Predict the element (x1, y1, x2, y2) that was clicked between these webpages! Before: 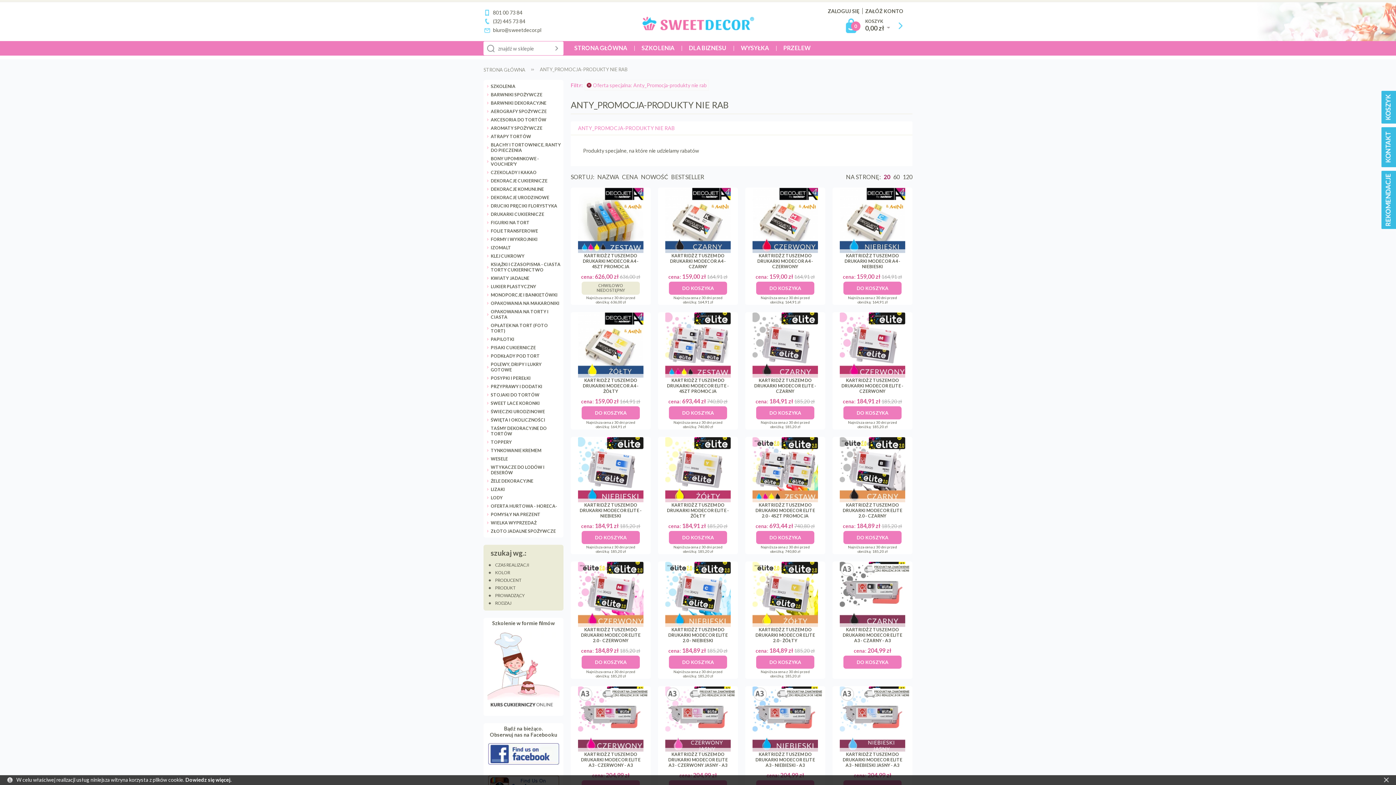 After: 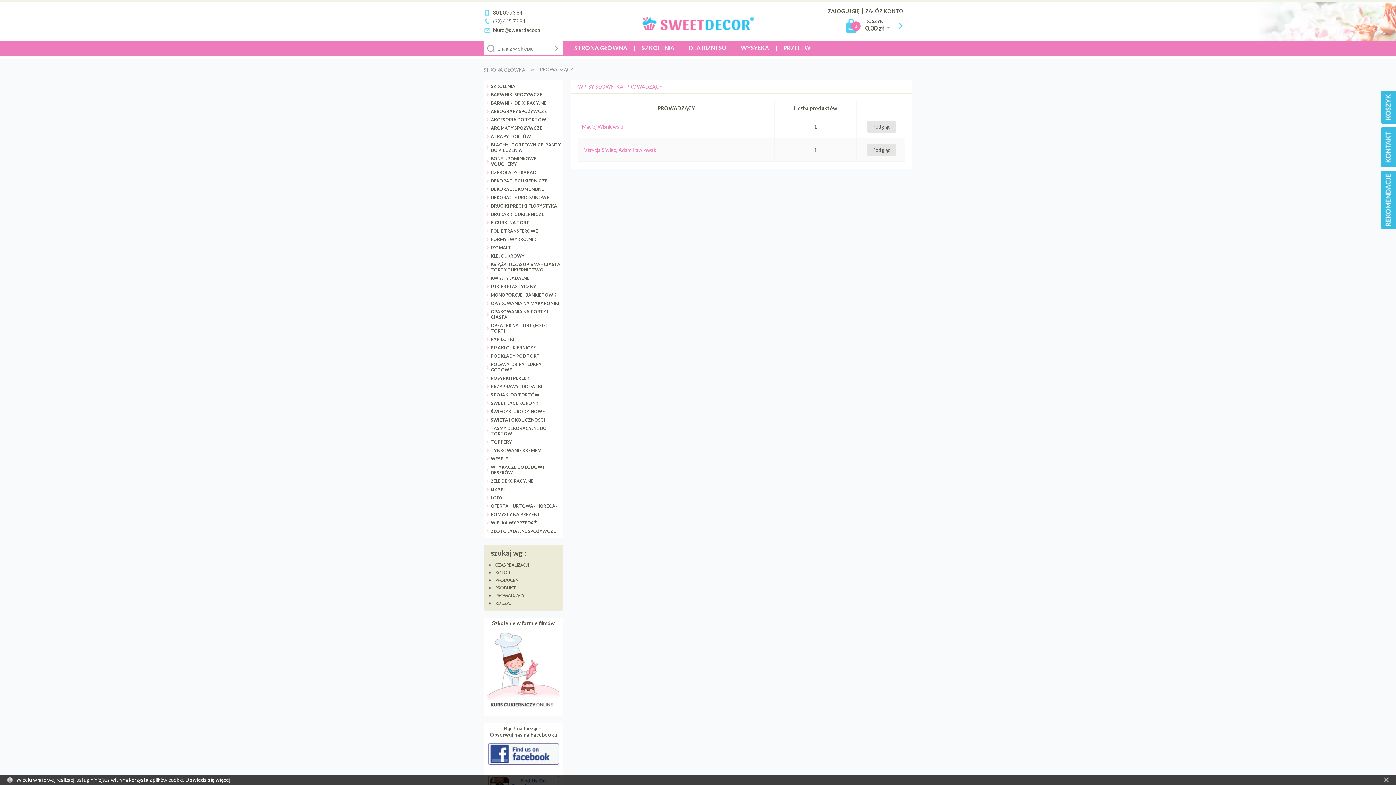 Action: label: PROWADZĄCY bbox: (483, 592, 563, 599)